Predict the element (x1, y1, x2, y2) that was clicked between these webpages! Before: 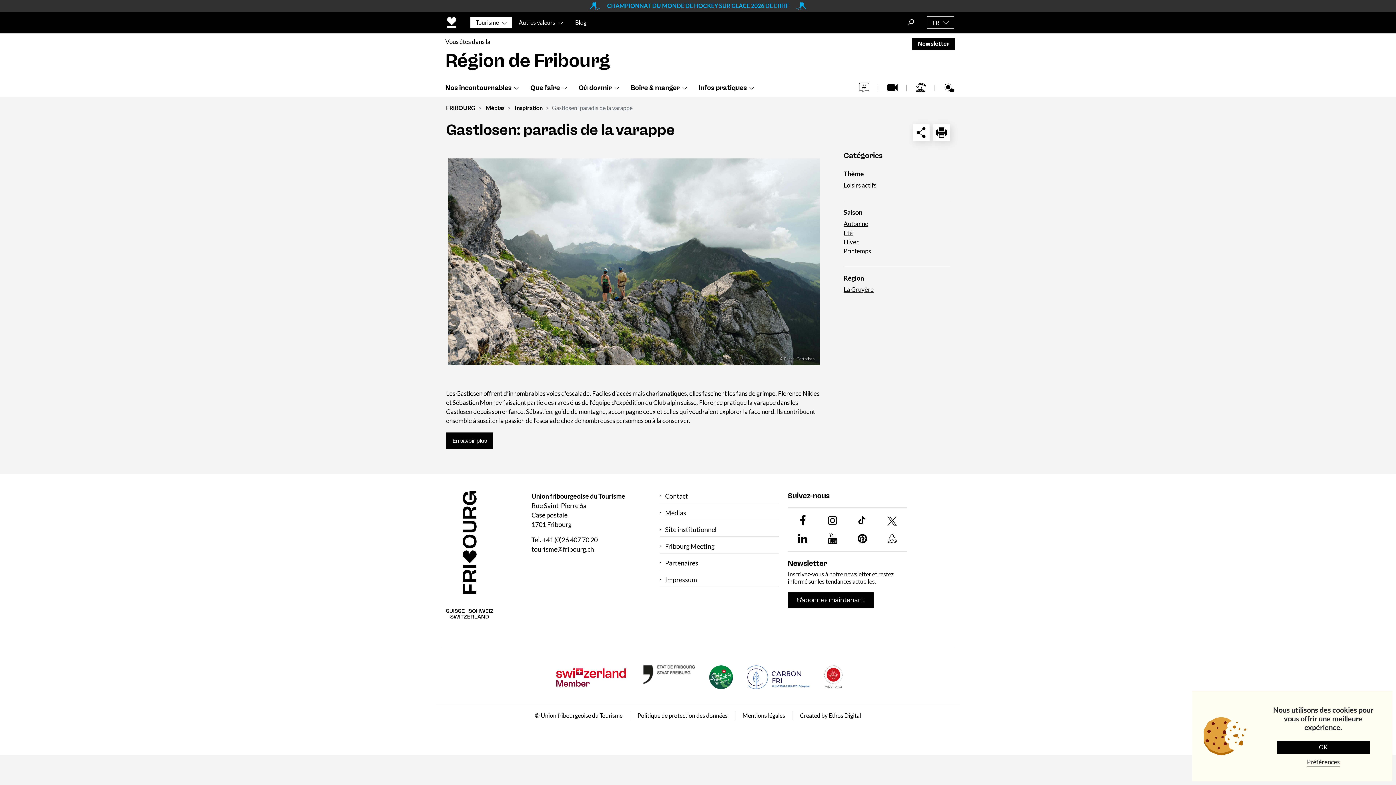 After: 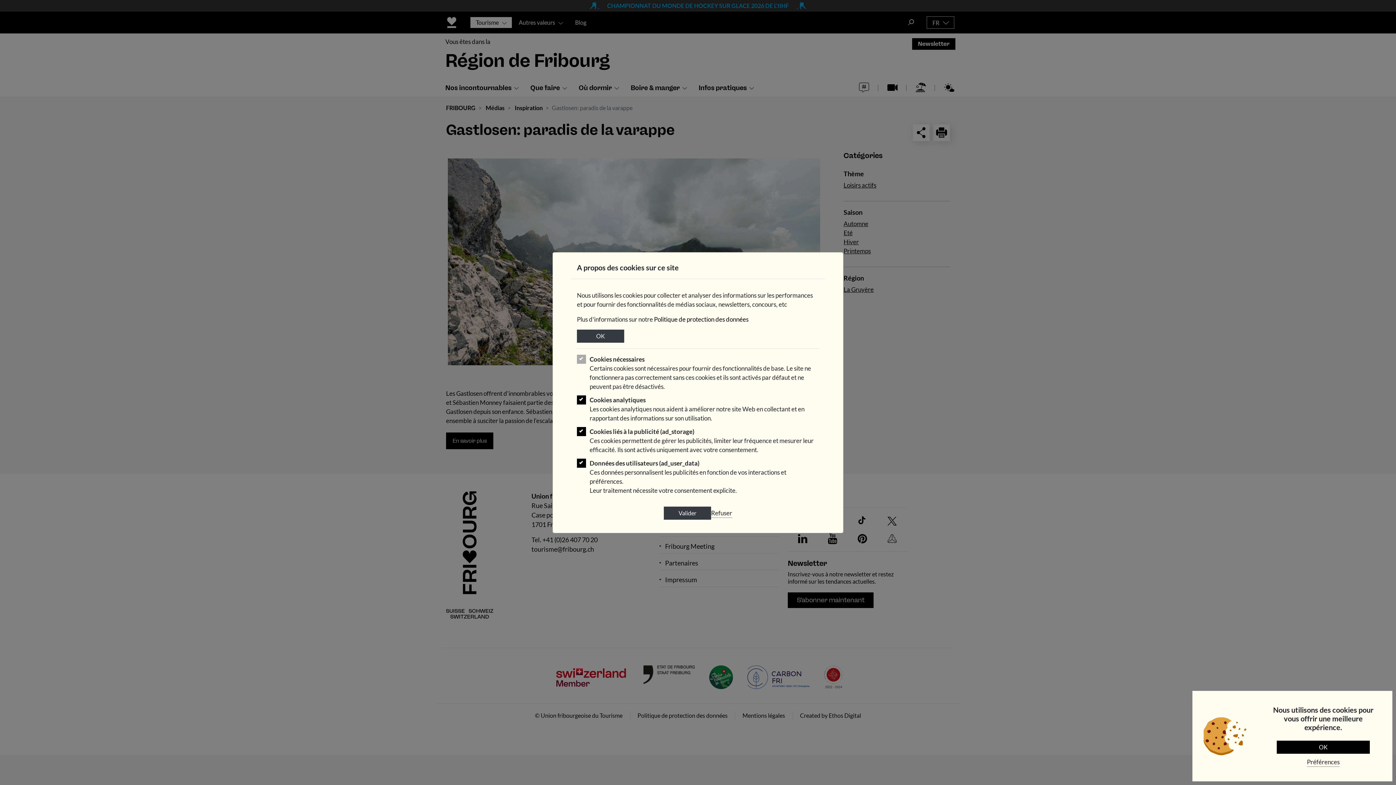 Action: label: Préférences bbox: (1307, 757, 1340, 767)